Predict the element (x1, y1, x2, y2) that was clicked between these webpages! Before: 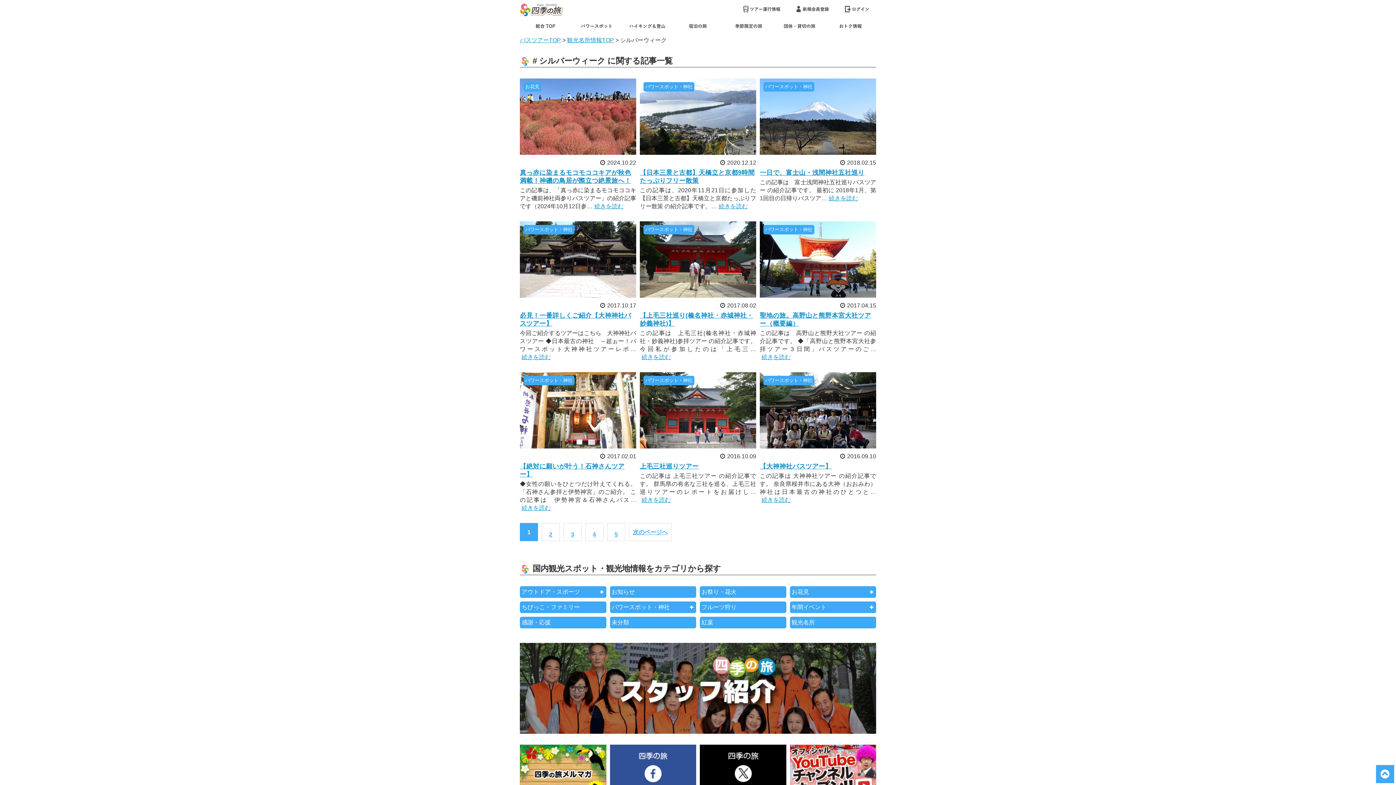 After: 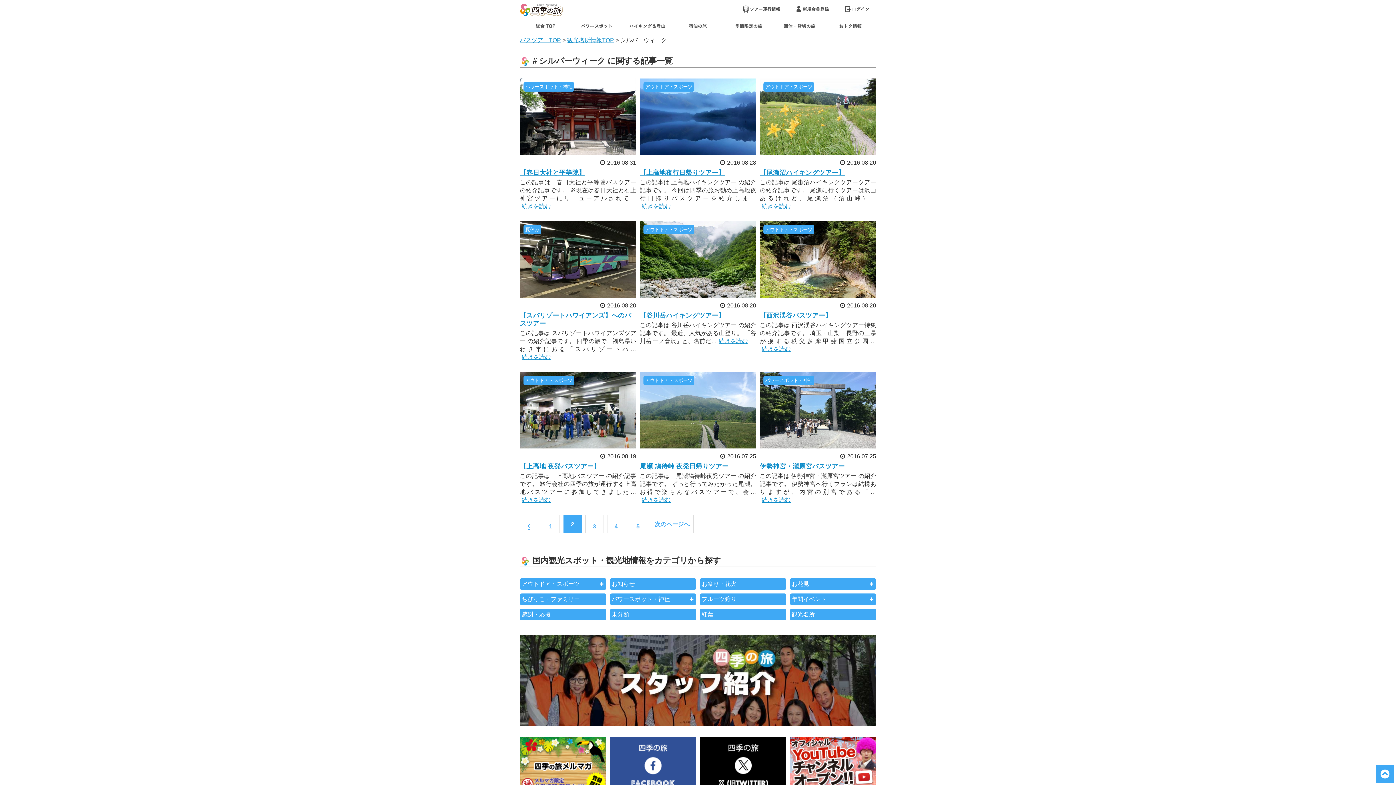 Action: label: 次のページへ bbox: (629, 523, 672, 541)